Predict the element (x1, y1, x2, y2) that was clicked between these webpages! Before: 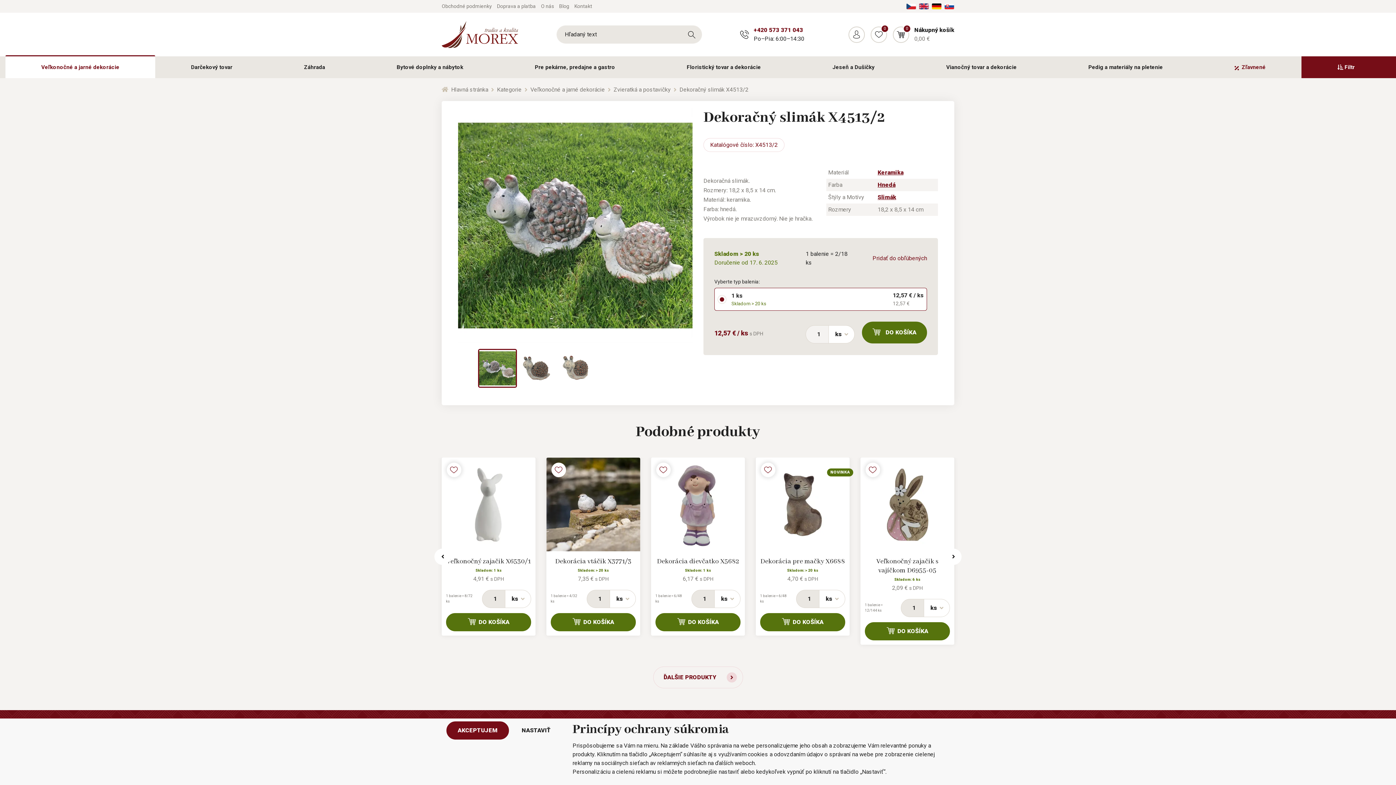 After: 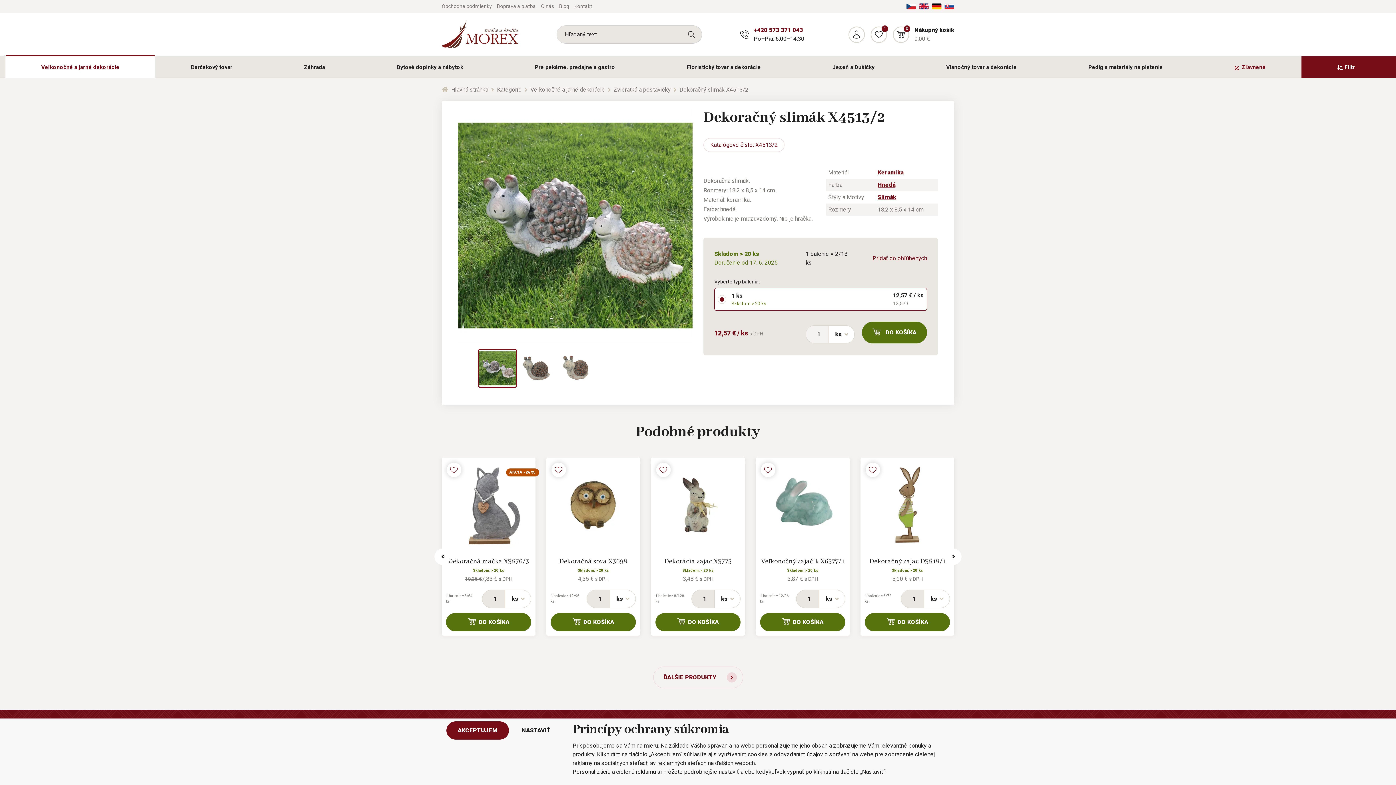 Action: bbox: (761, 463, 775, 477)